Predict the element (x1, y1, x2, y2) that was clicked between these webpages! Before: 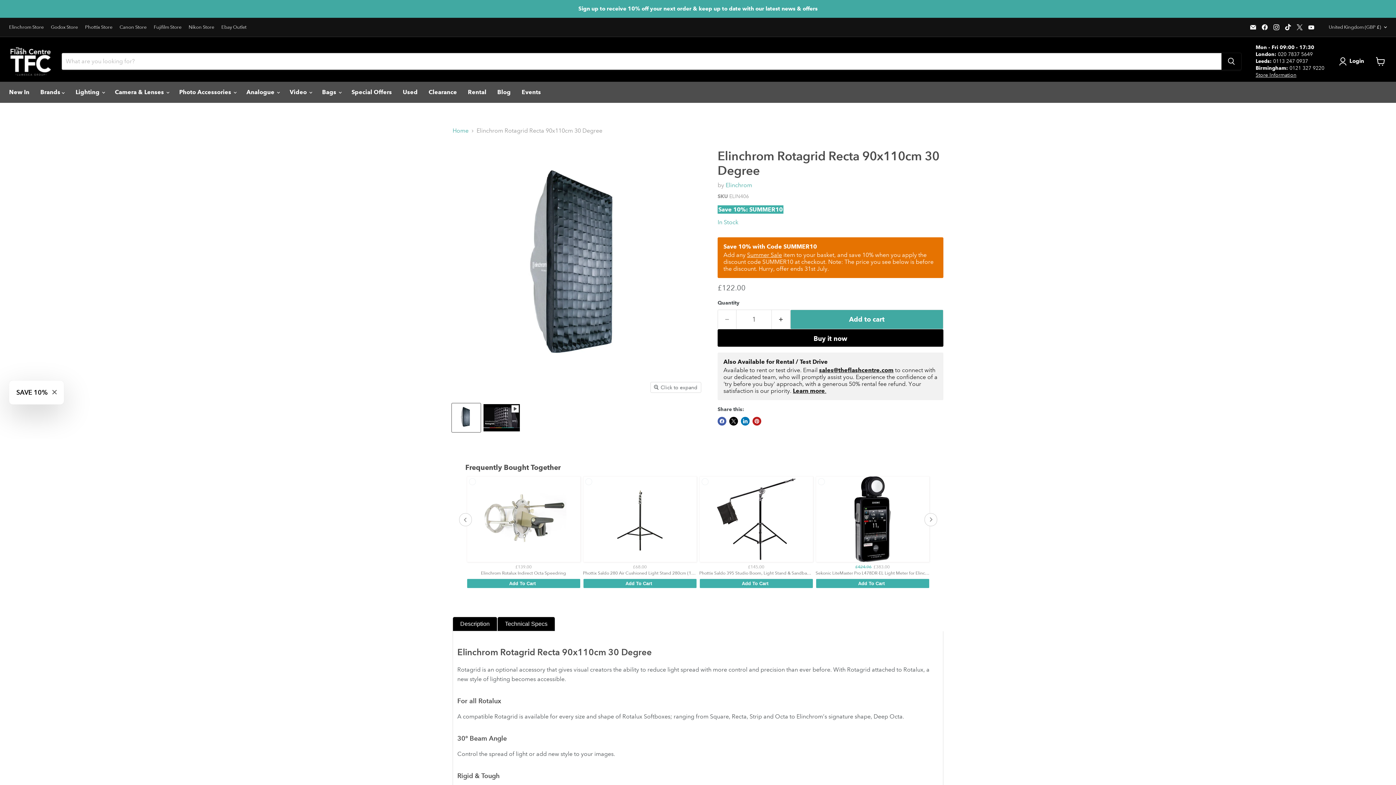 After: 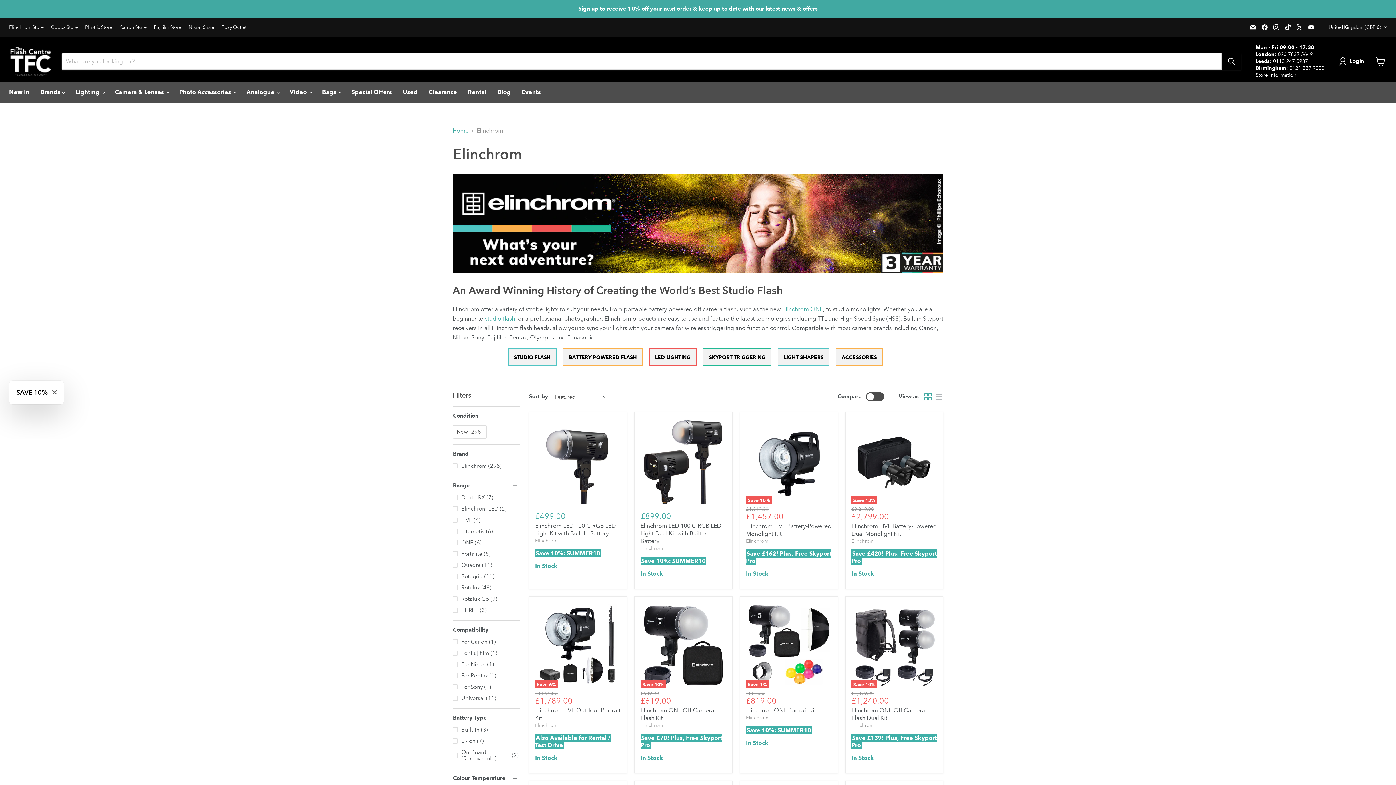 Action: bbox: (9, 24, 43, 29) label: Elinchrom Store